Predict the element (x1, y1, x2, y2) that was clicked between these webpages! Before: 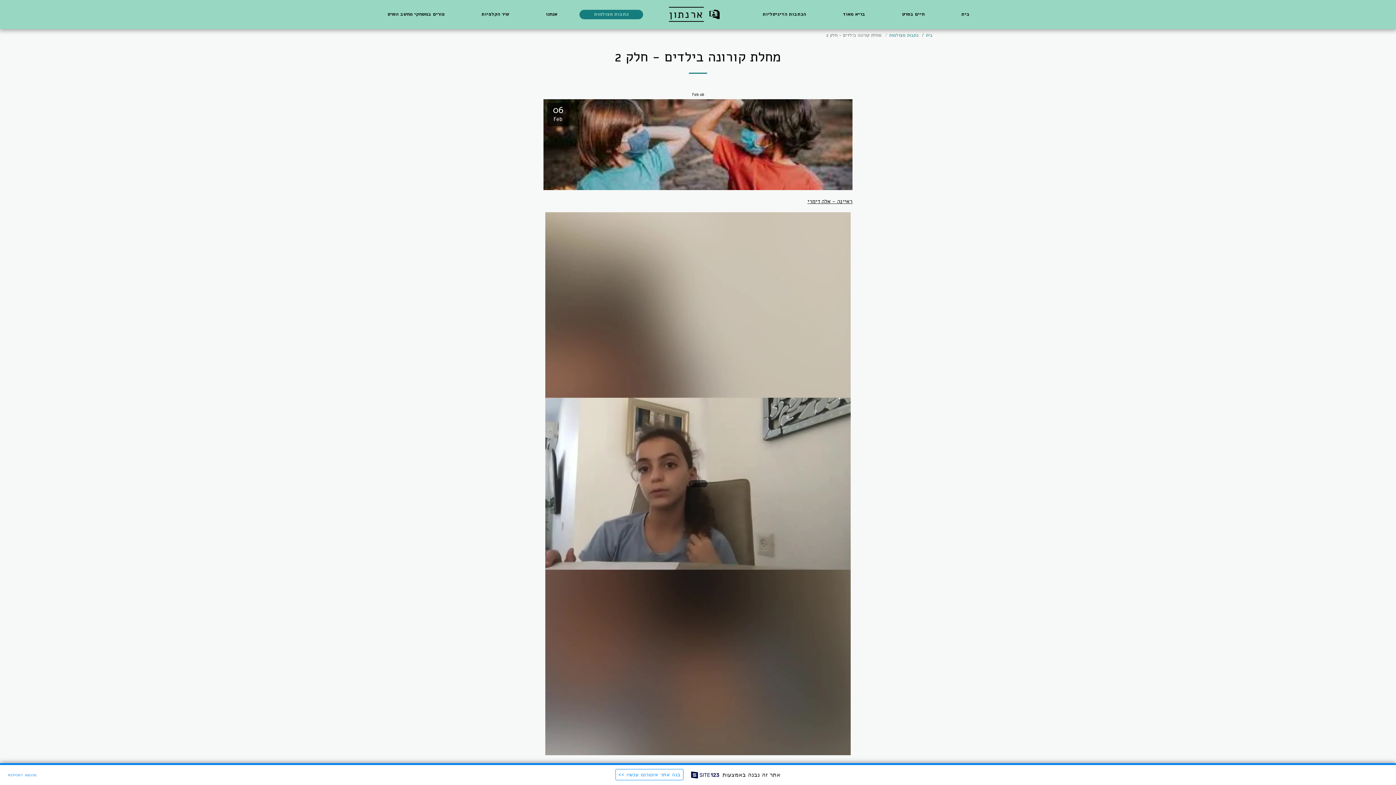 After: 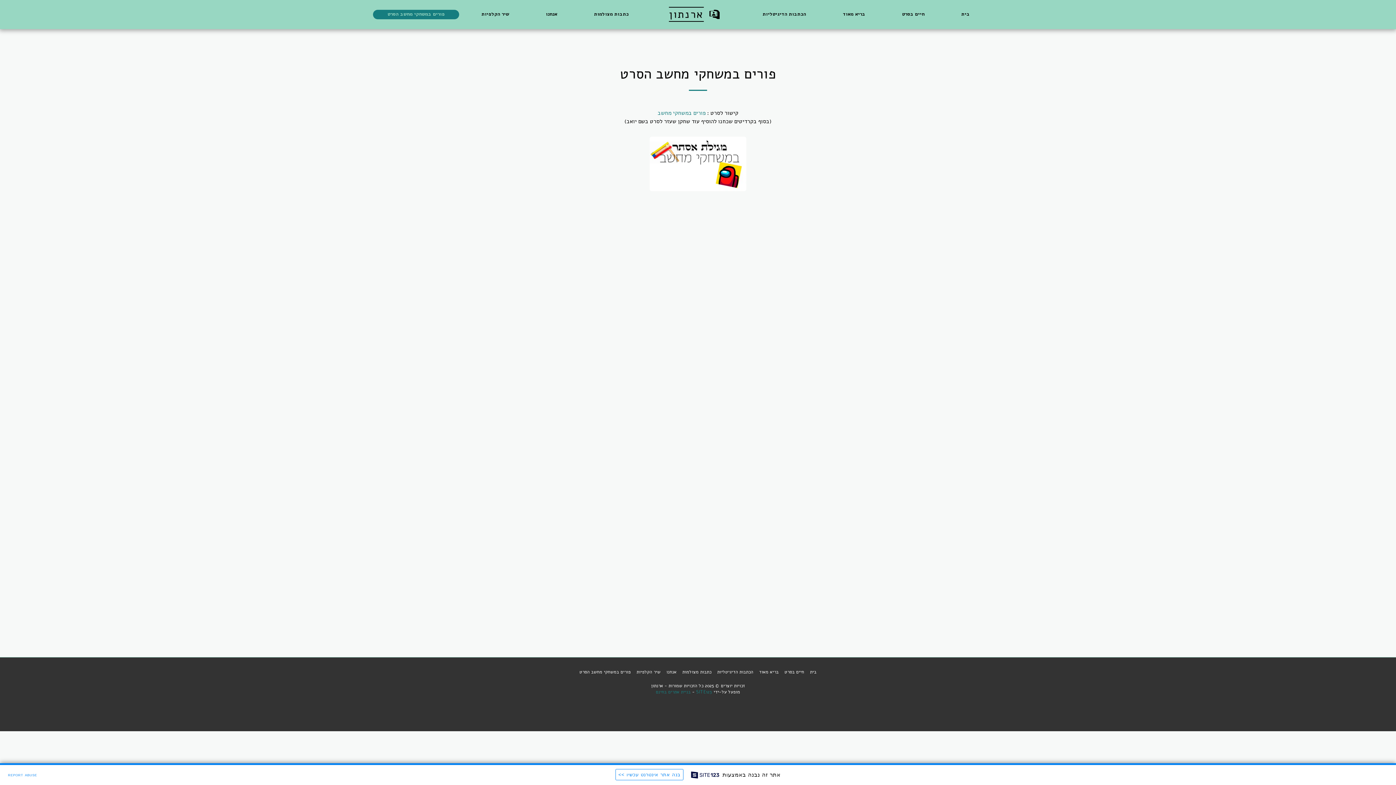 Action: label: פורים במשחקי מחשב הסרט bbox: (373, 9, 459, 19)